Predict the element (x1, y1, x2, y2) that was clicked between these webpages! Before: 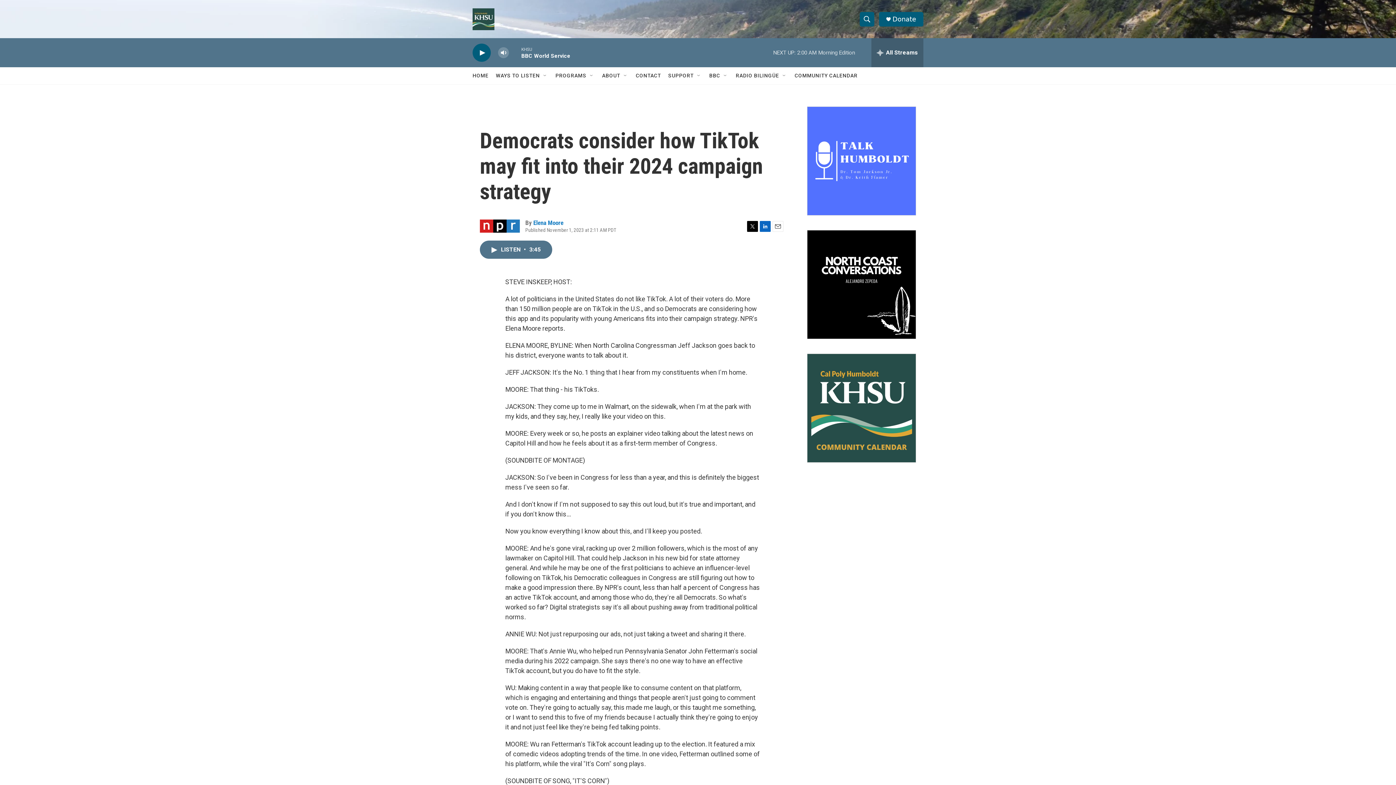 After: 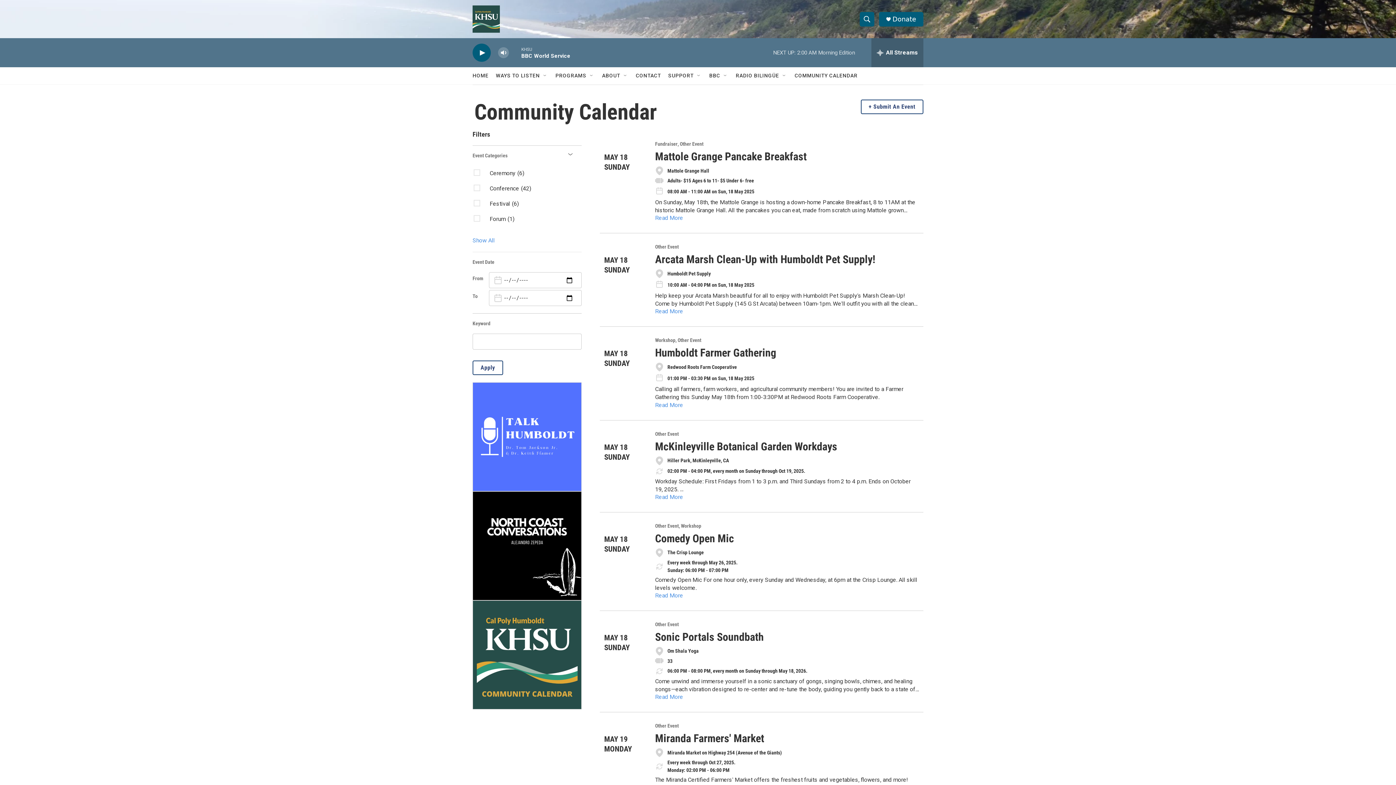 Action: label: COMMUNITY CALENDAR bbox: (794, 67, 857, 84)